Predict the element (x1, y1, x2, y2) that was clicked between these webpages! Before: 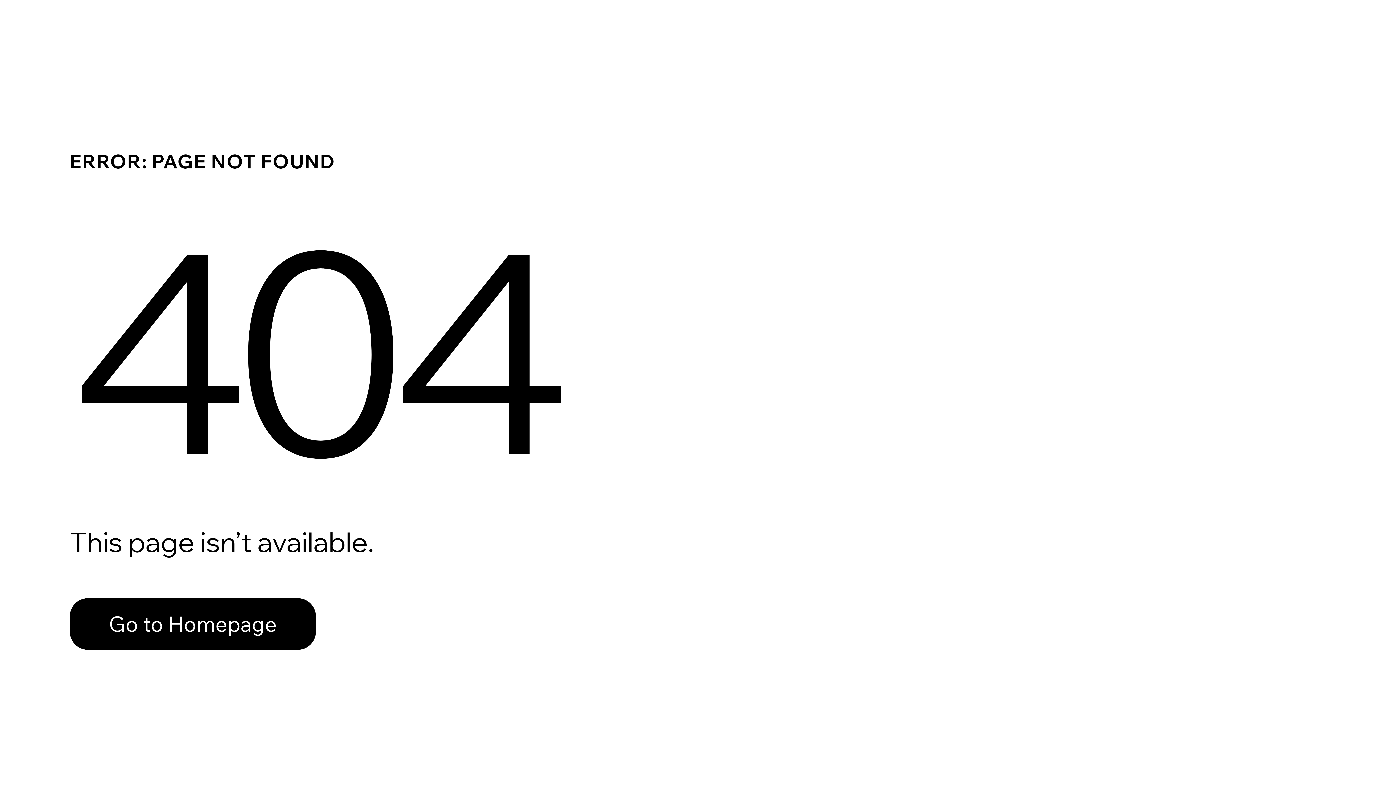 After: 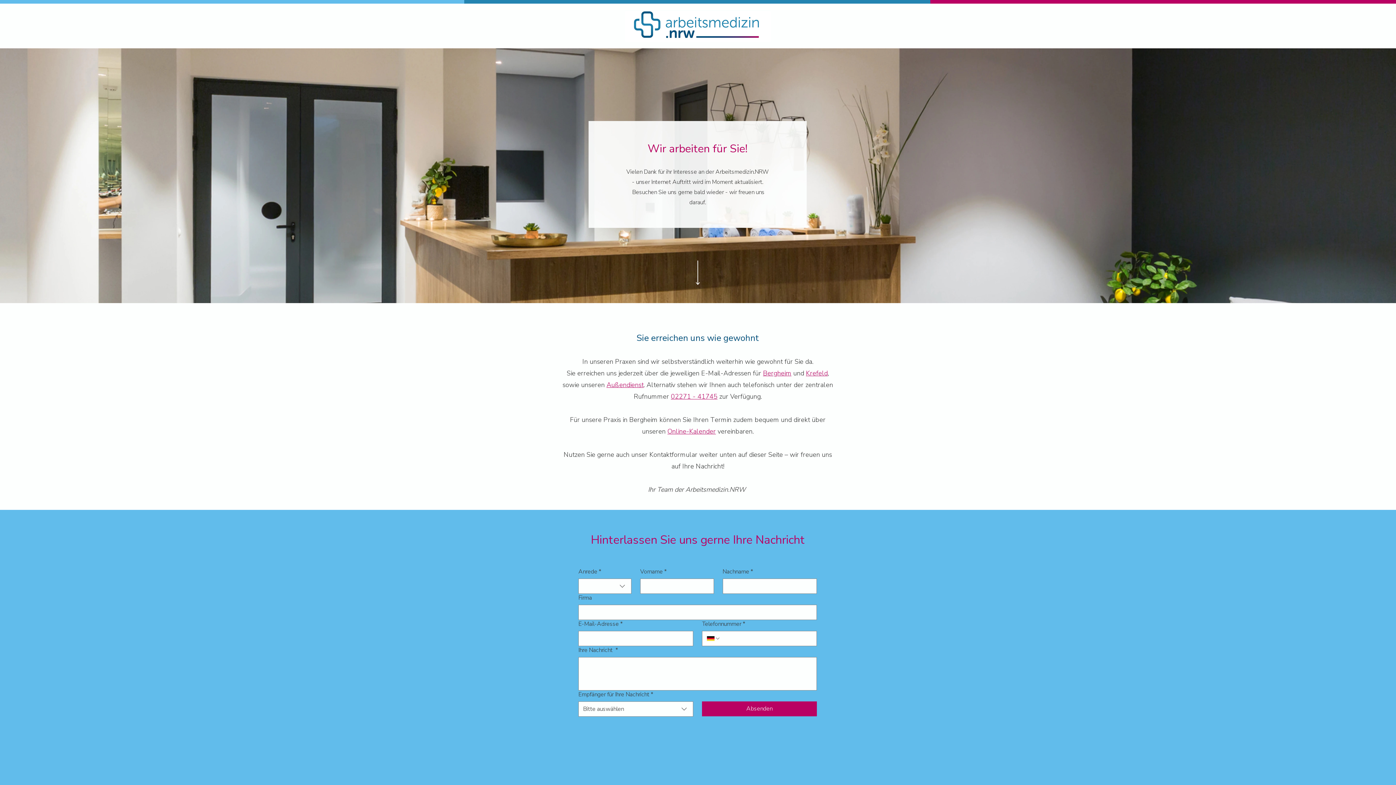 Action: label: Go to Homepage bbox: (69, 582, 768, 659)